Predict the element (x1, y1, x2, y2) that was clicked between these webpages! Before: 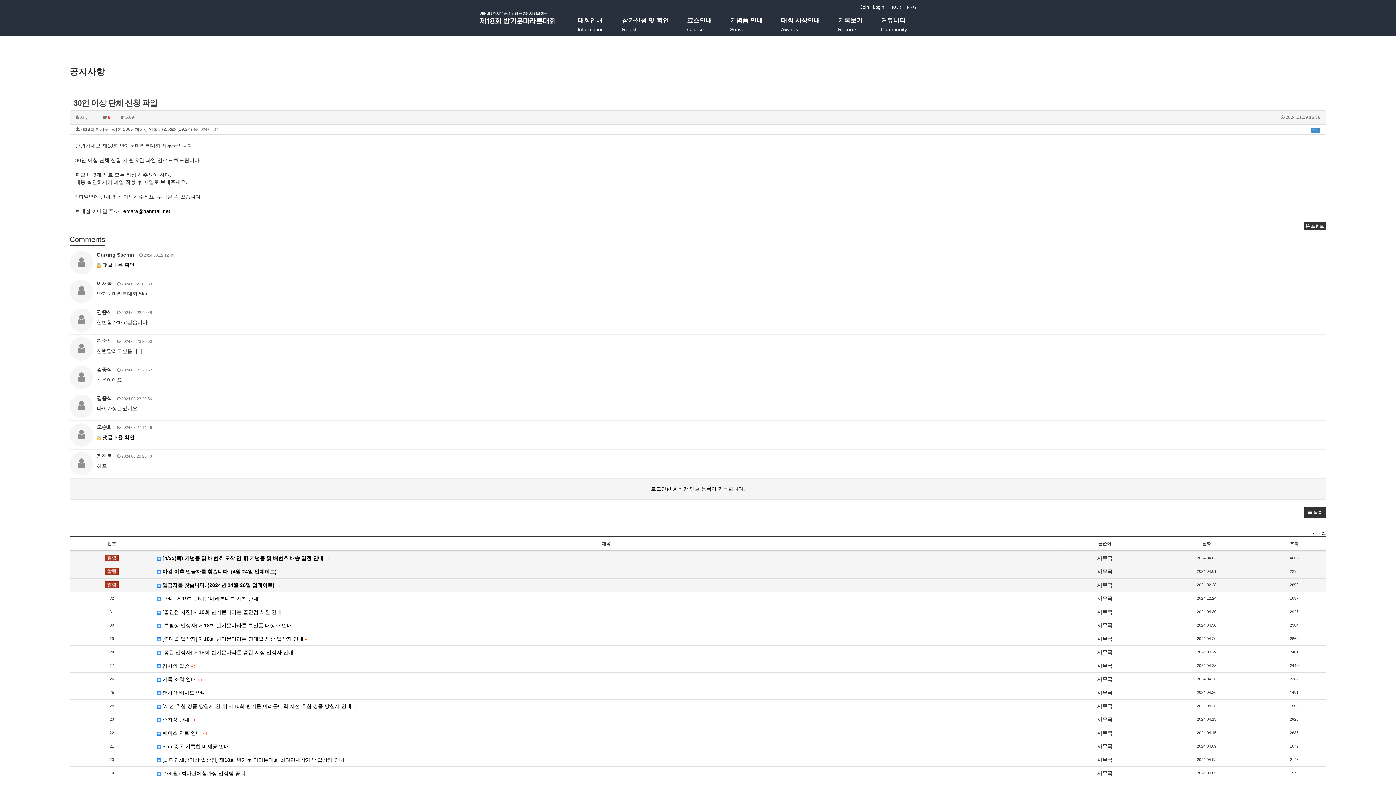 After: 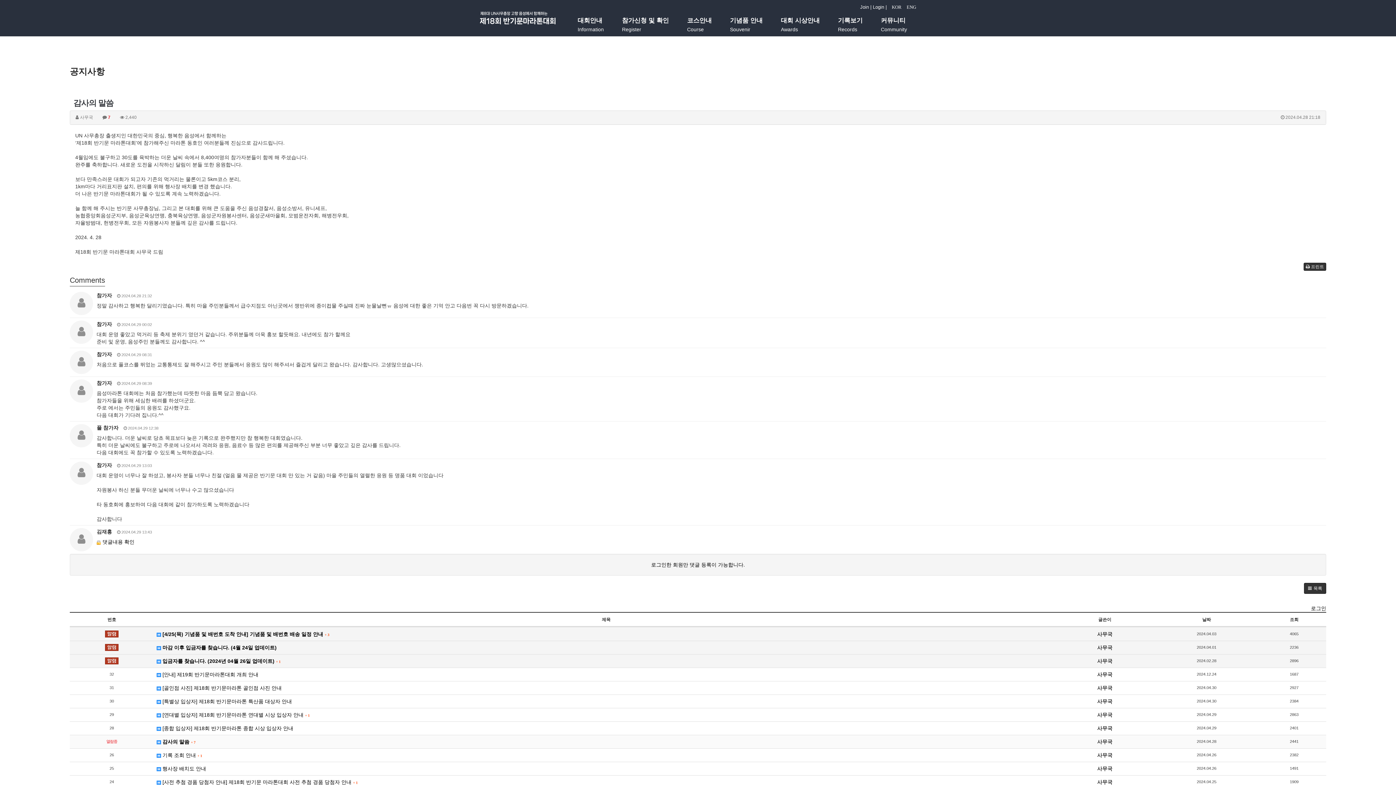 Action: label:  감사의 말씀 
댓글
+7
개 bbox: (156, 662, 1056, 669)